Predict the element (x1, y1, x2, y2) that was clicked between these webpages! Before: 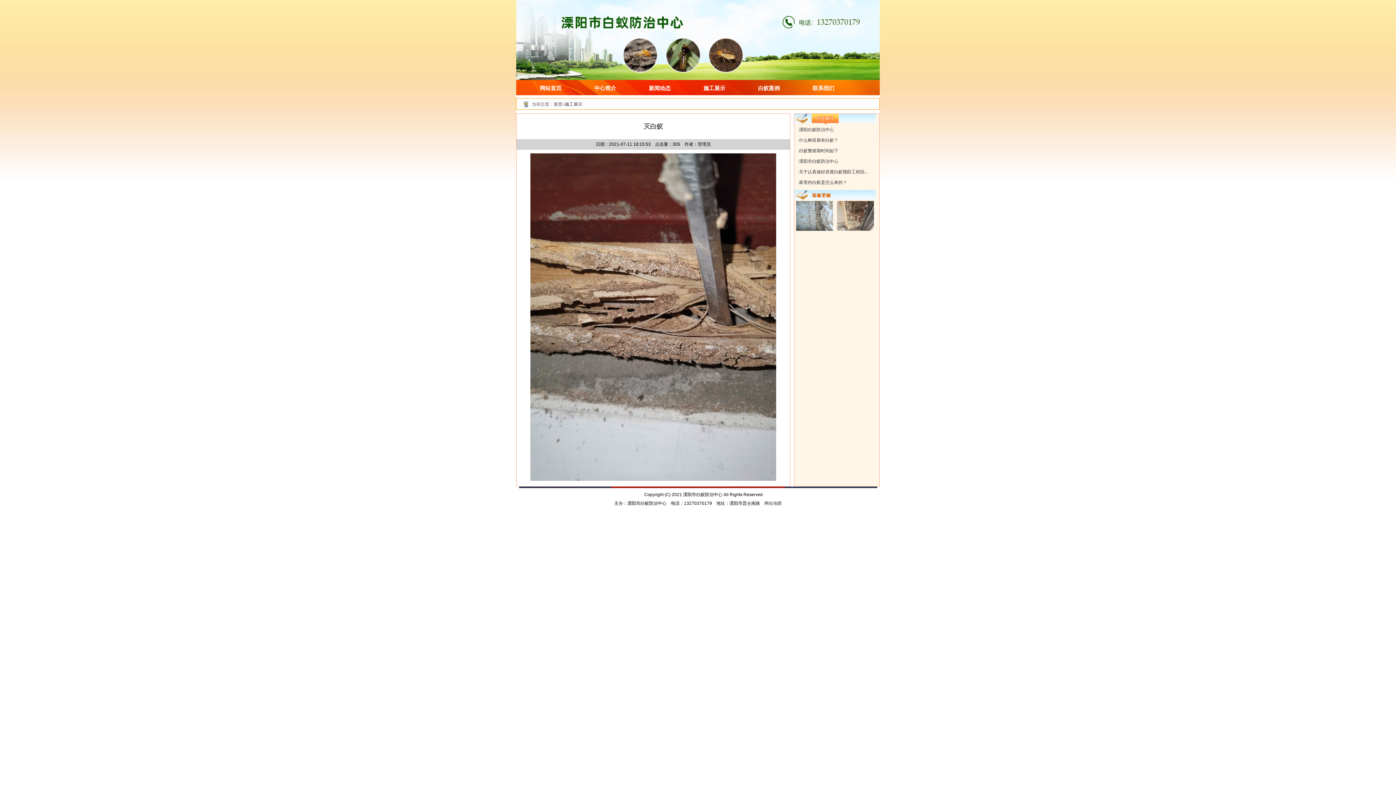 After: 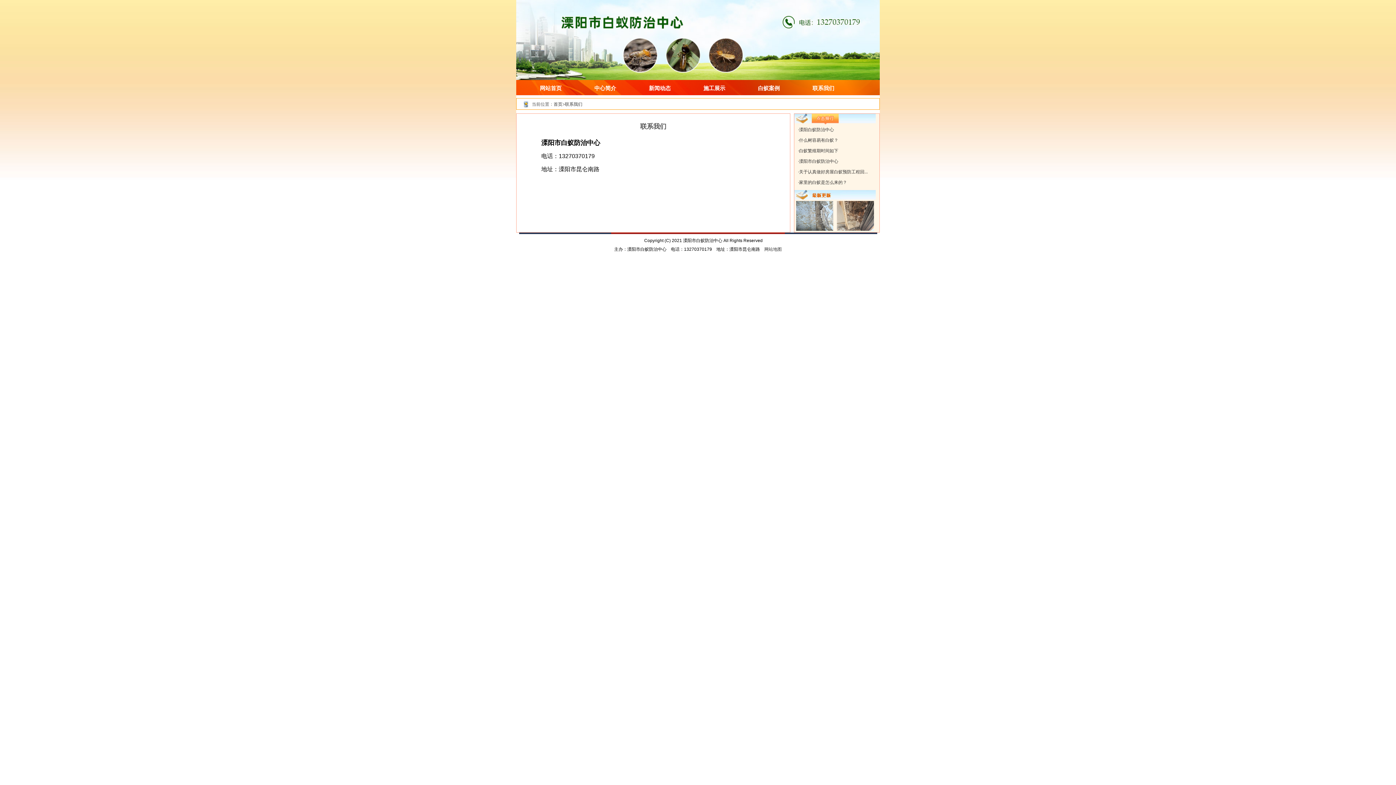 Action: label: 联系我们 bbox: (803, 84, 843, 92)